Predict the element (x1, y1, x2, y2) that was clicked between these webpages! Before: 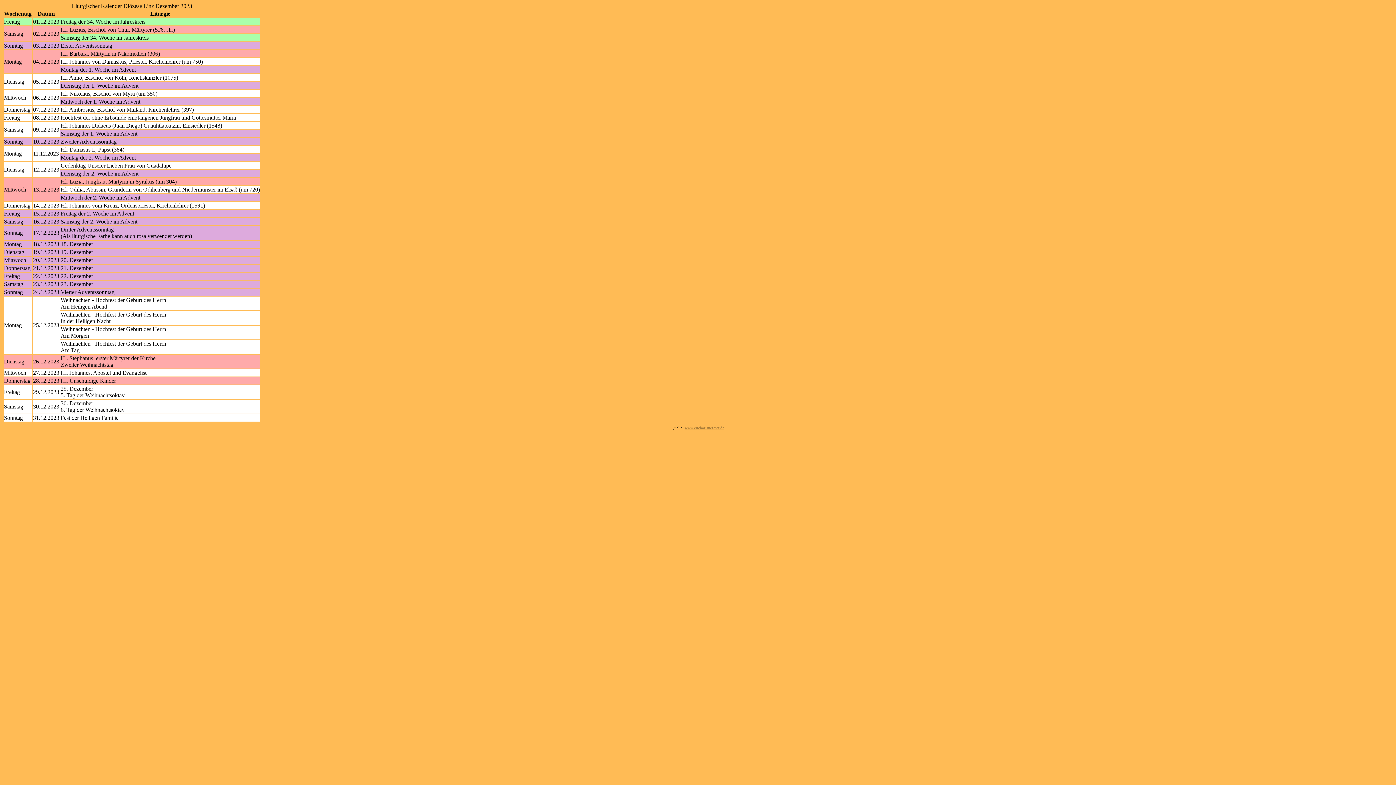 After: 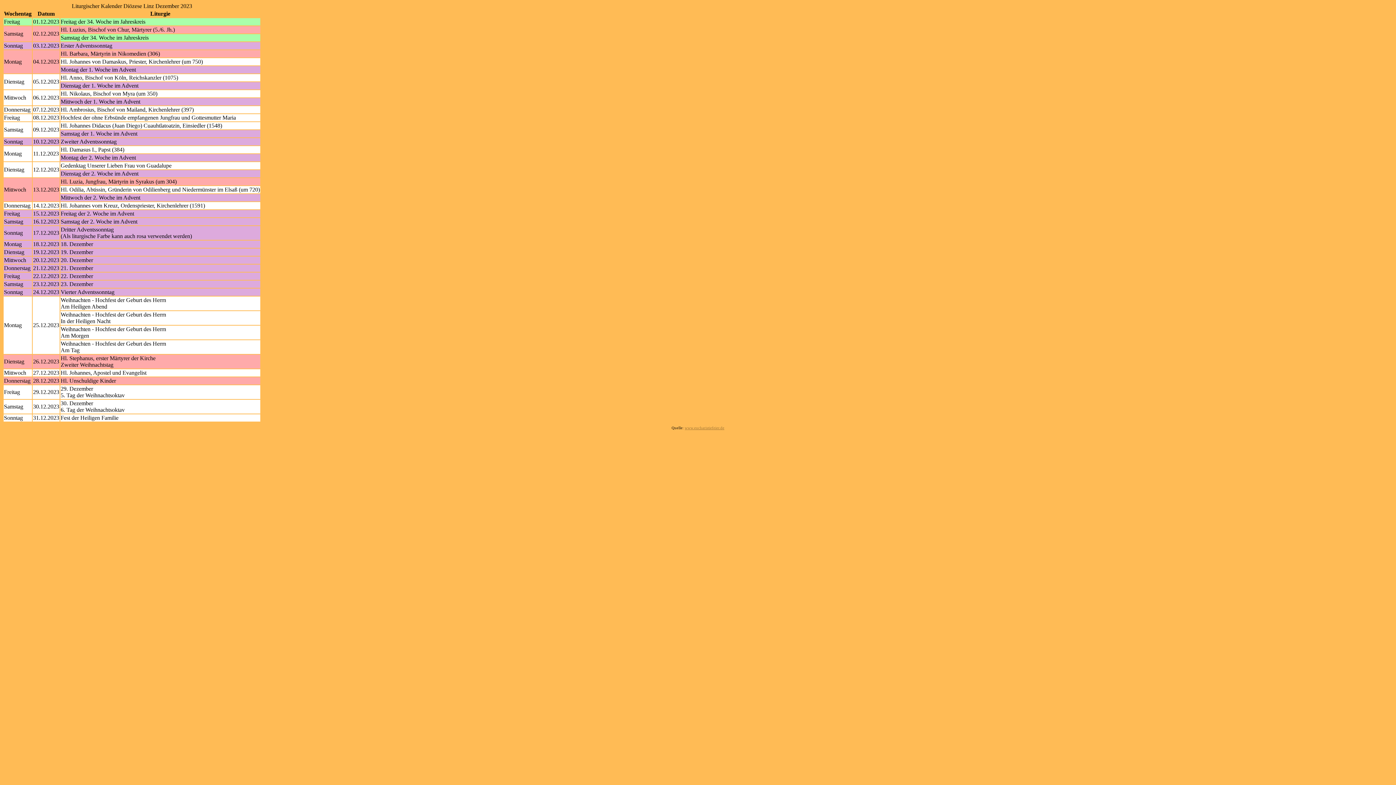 Action: bbox: (684, 426, 724, 430) label: www.eucharistiefeier.de